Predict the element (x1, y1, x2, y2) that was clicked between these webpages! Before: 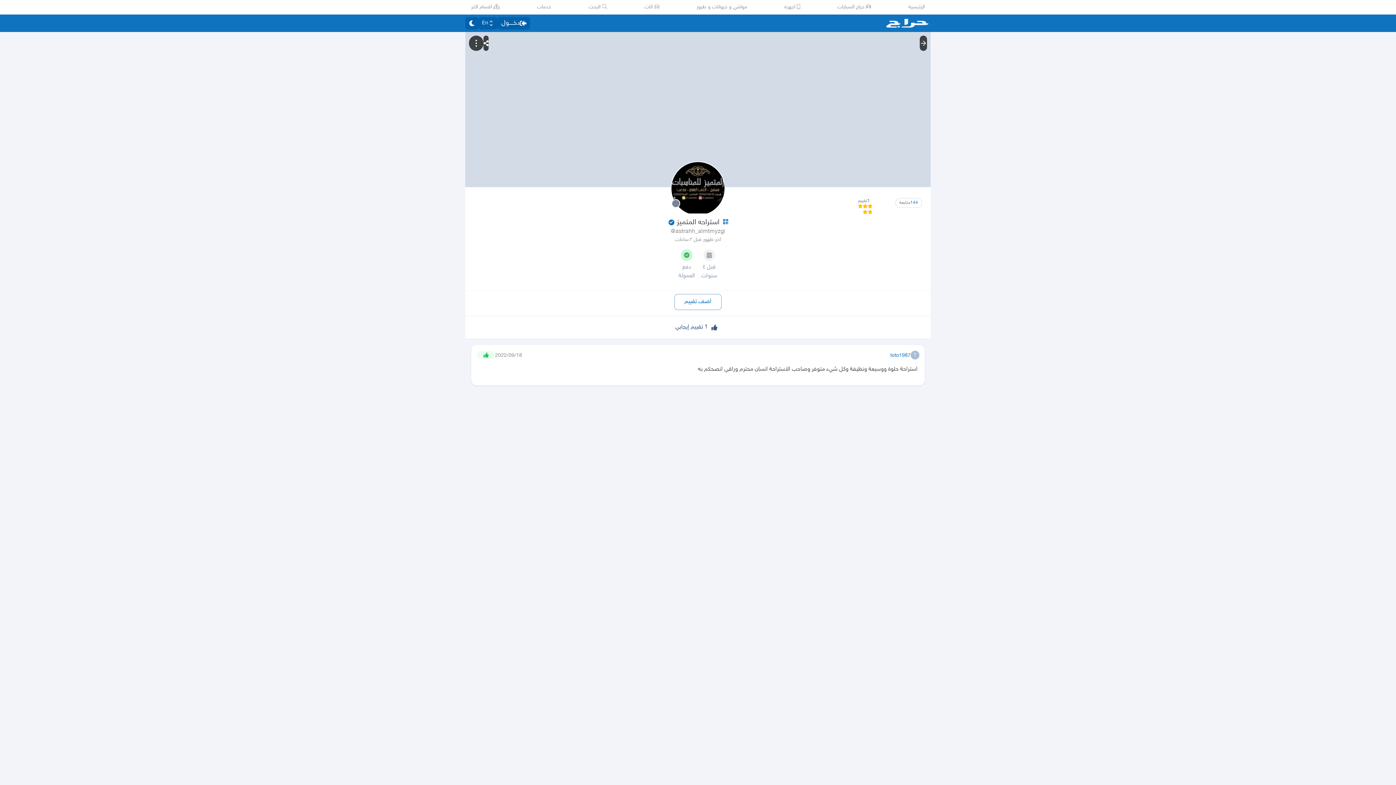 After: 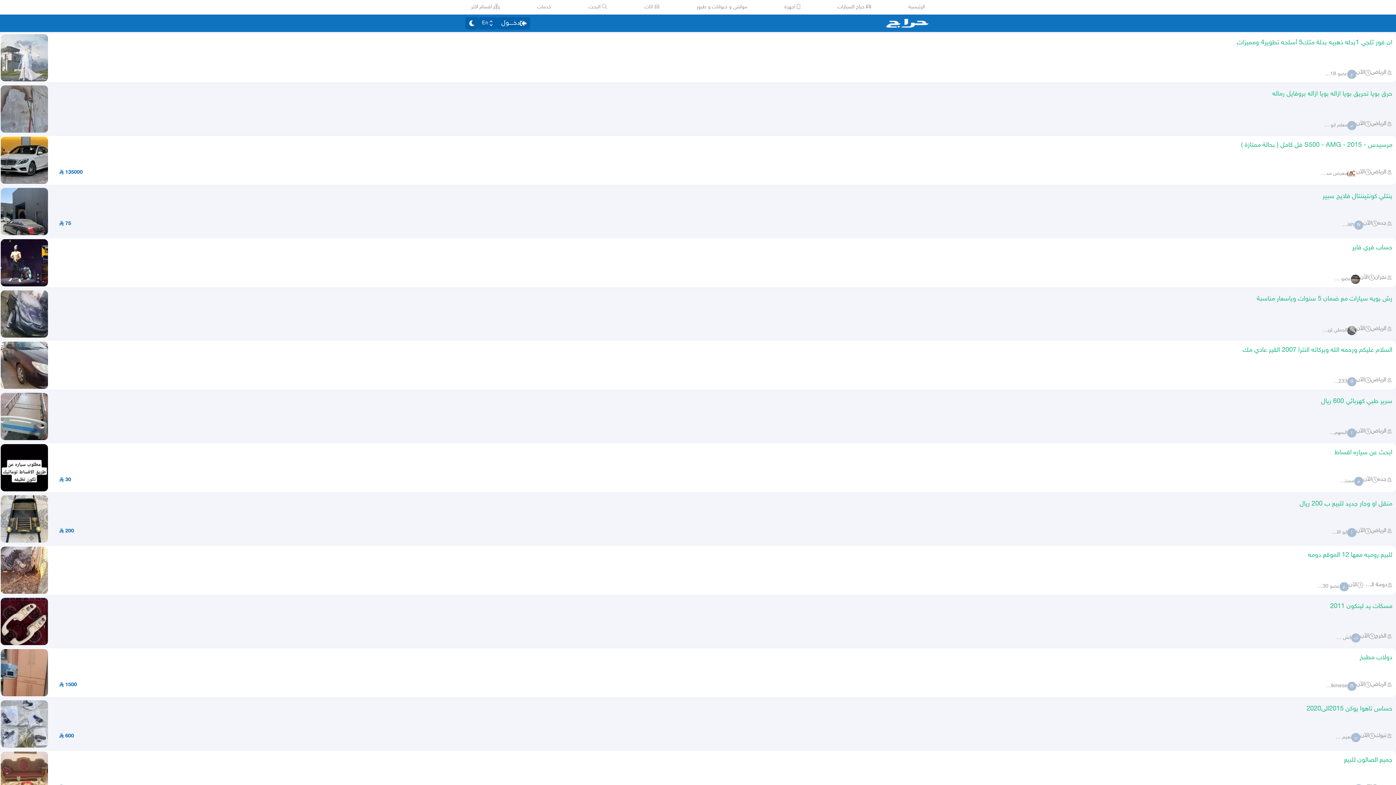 Action: label:  البحث bbox: (588, 3, 607, 10)